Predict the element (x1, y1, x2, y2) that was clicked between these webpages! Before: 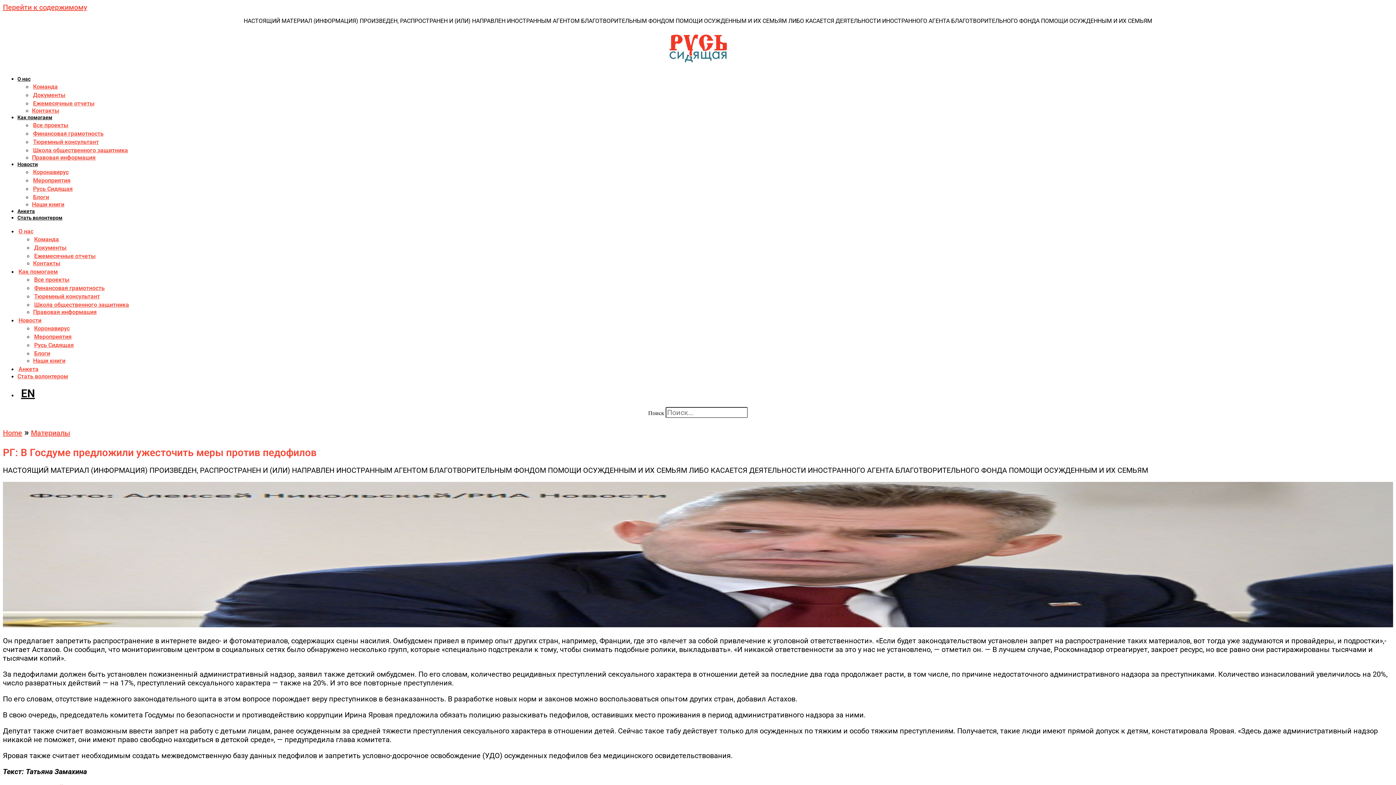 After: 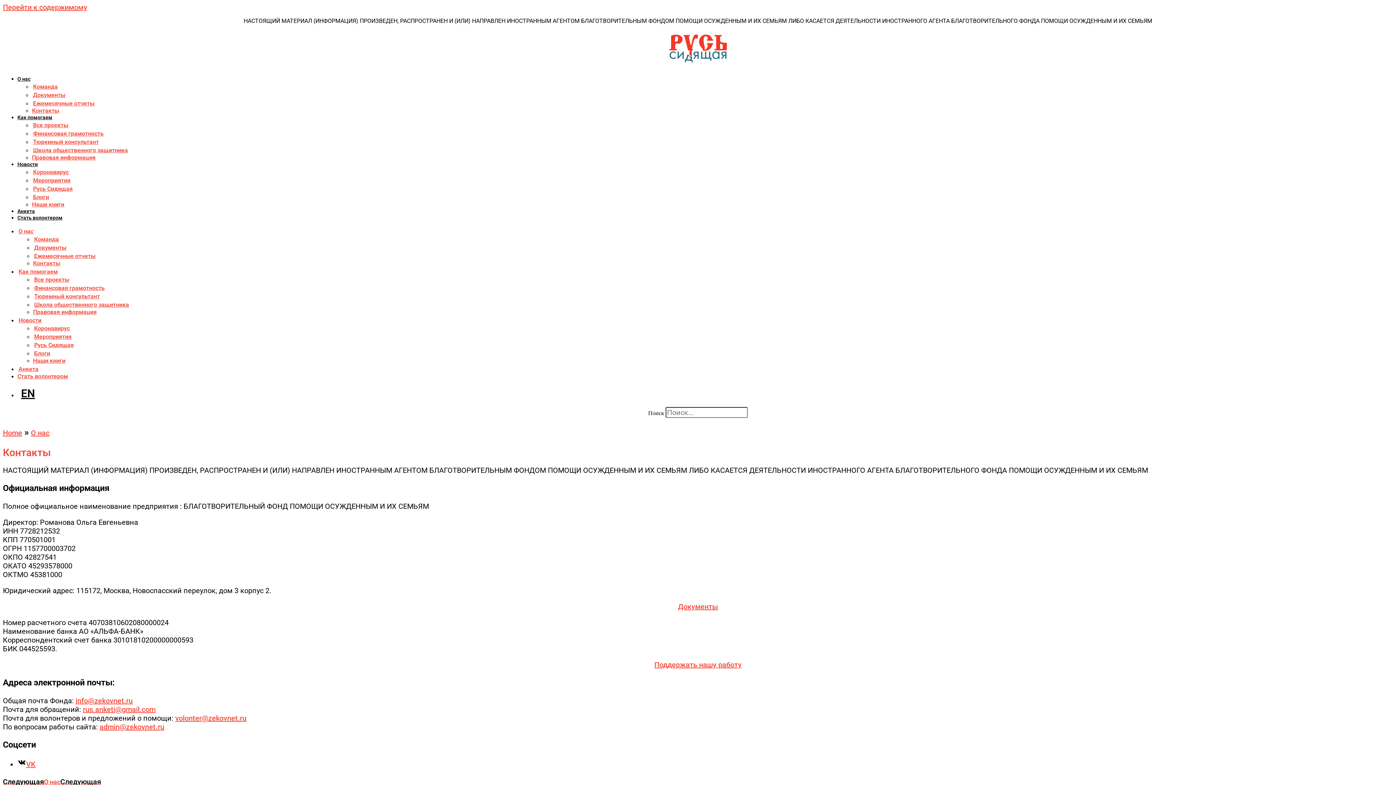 Action: bbox: (33, 260, 60, 266) label: Контакты